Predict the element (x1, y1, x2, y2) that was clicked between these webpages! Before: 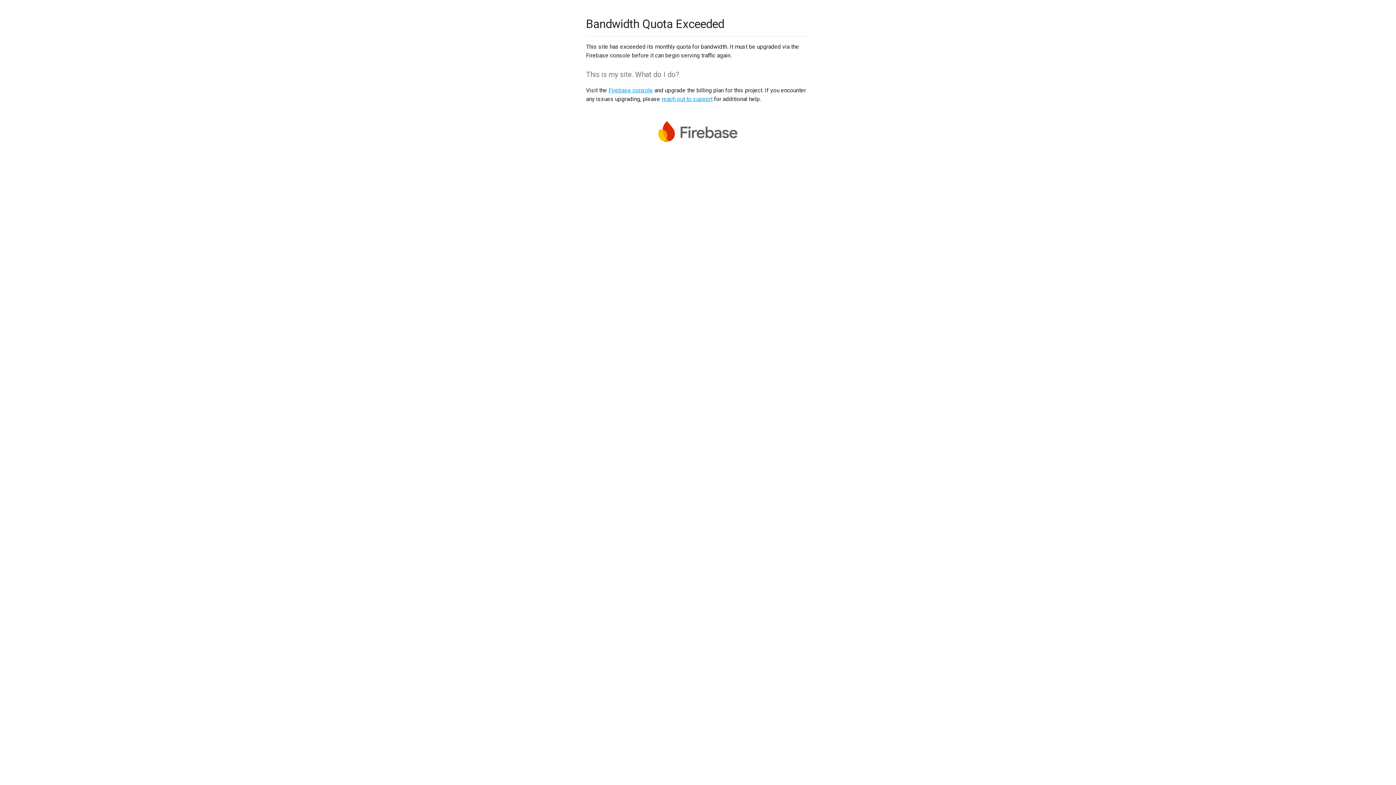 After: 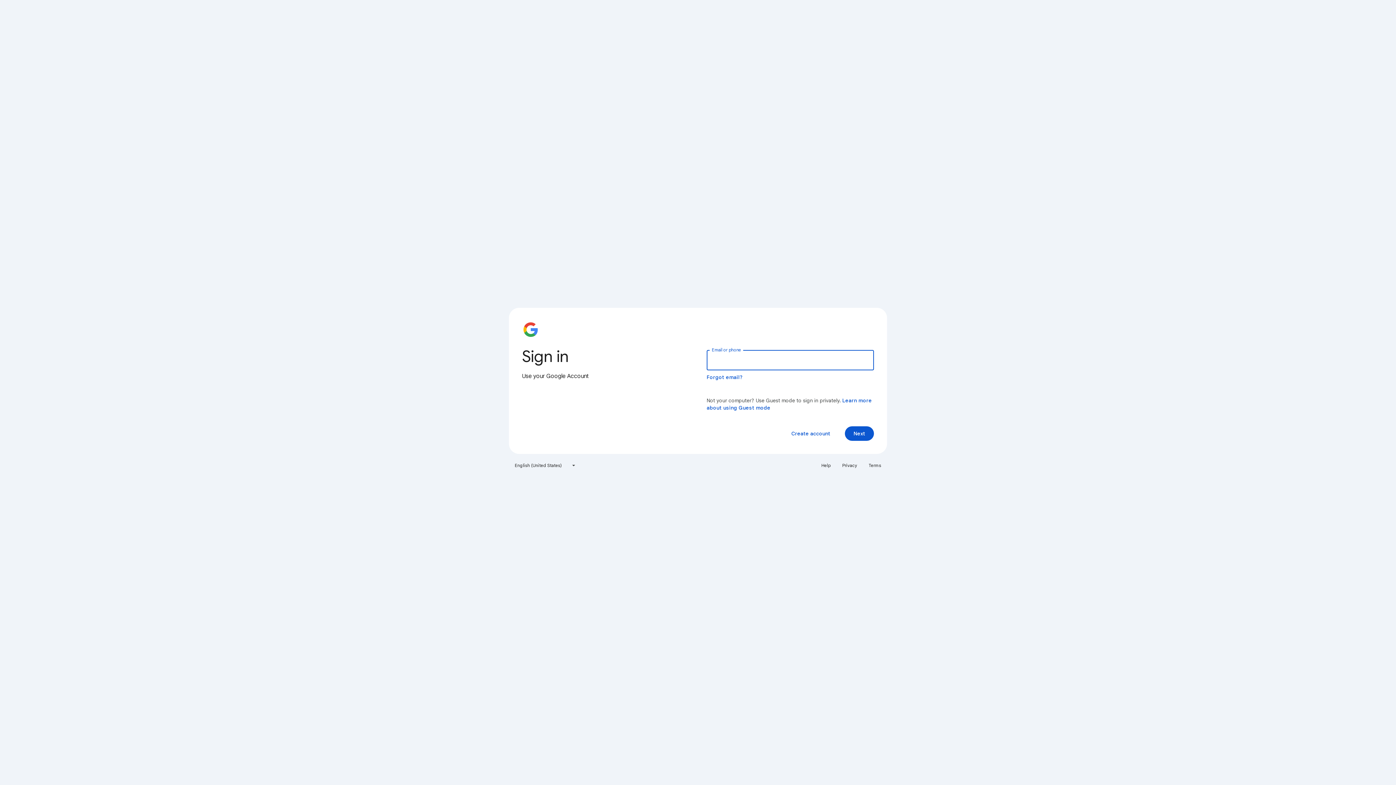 Action: label: Firebase console bbox: (608, 86, 653, 93)